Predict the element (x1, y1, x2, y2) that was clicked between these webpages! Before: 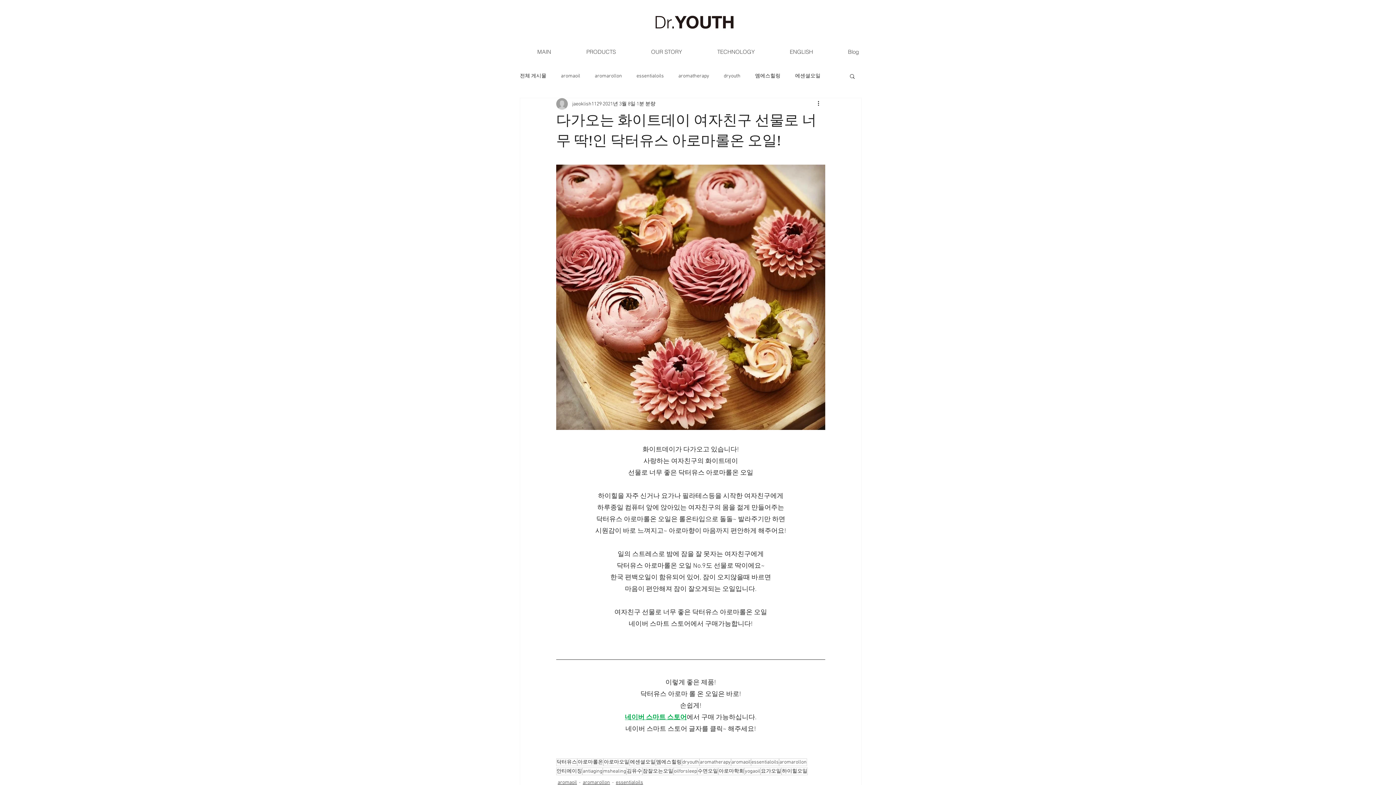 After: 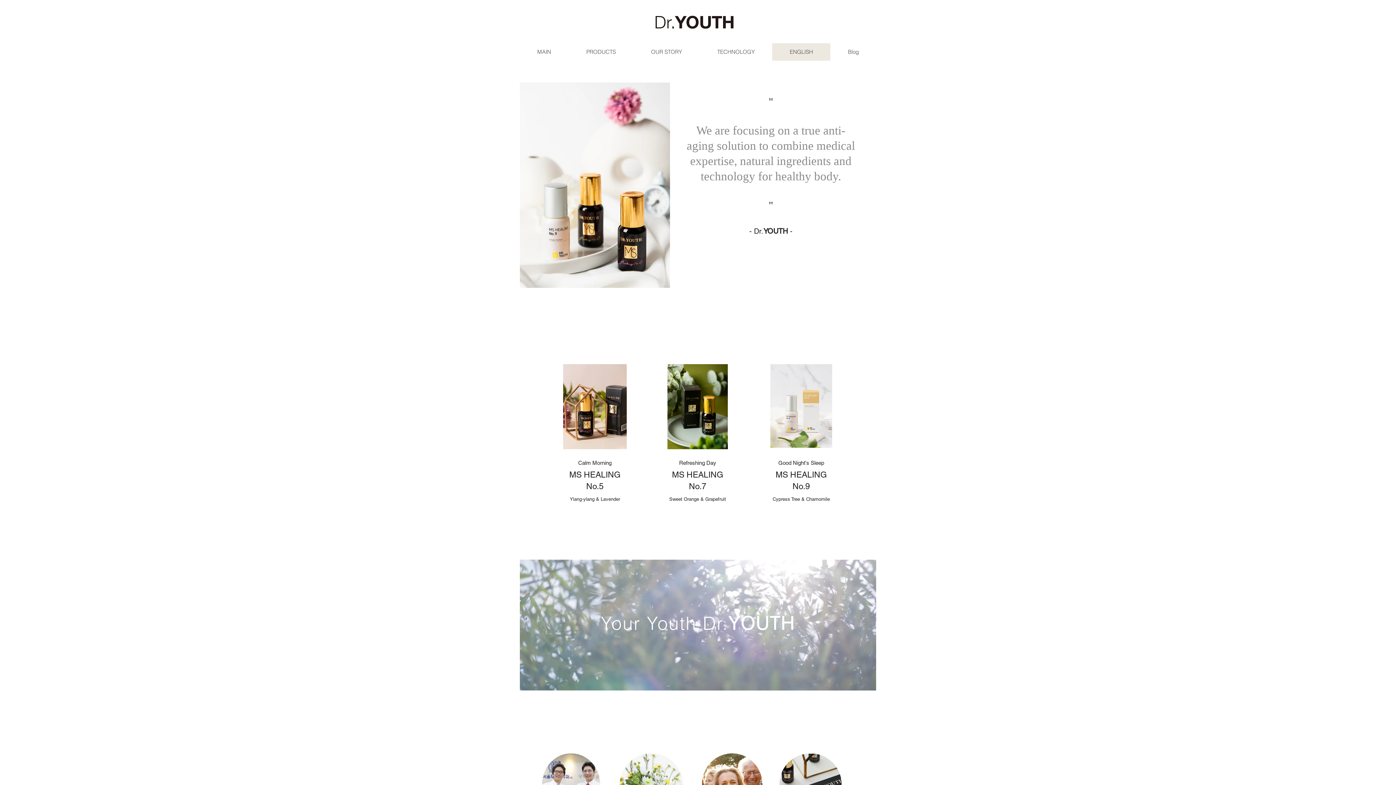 Action: bbox: (772, 43, 830, 60) label: ENGLISH